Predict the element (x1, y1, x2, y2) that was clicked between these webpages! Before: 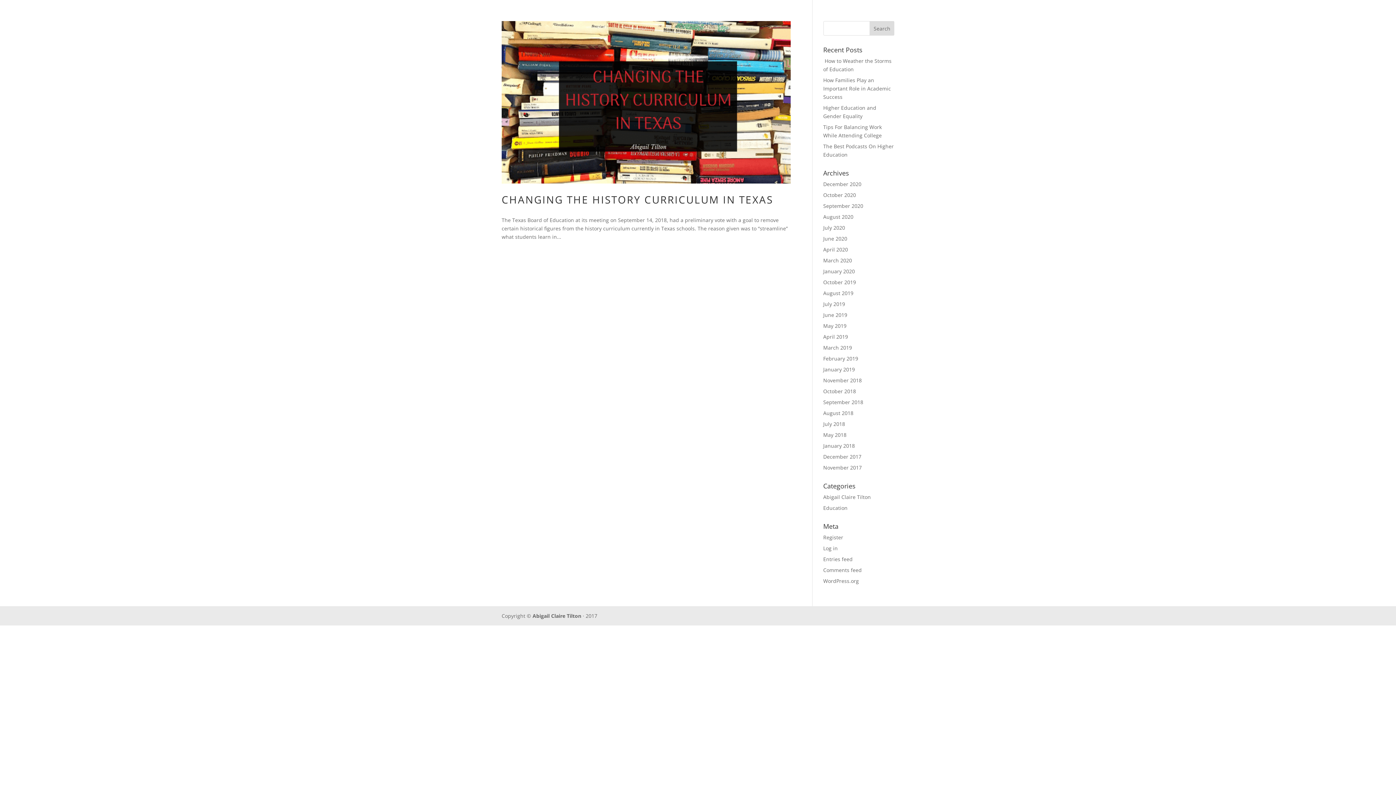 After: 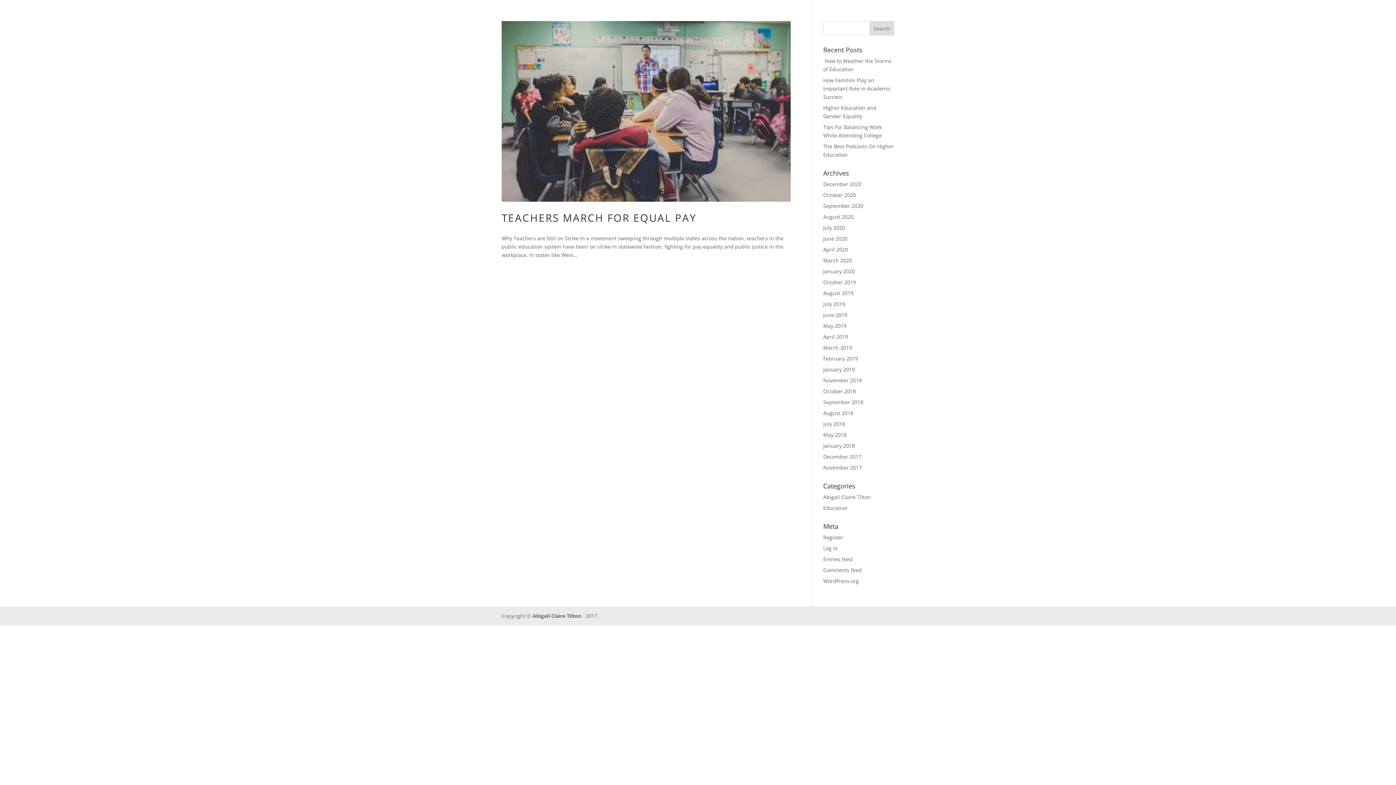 Action: bbox: (823, 431, 846, 438) label: May 2018